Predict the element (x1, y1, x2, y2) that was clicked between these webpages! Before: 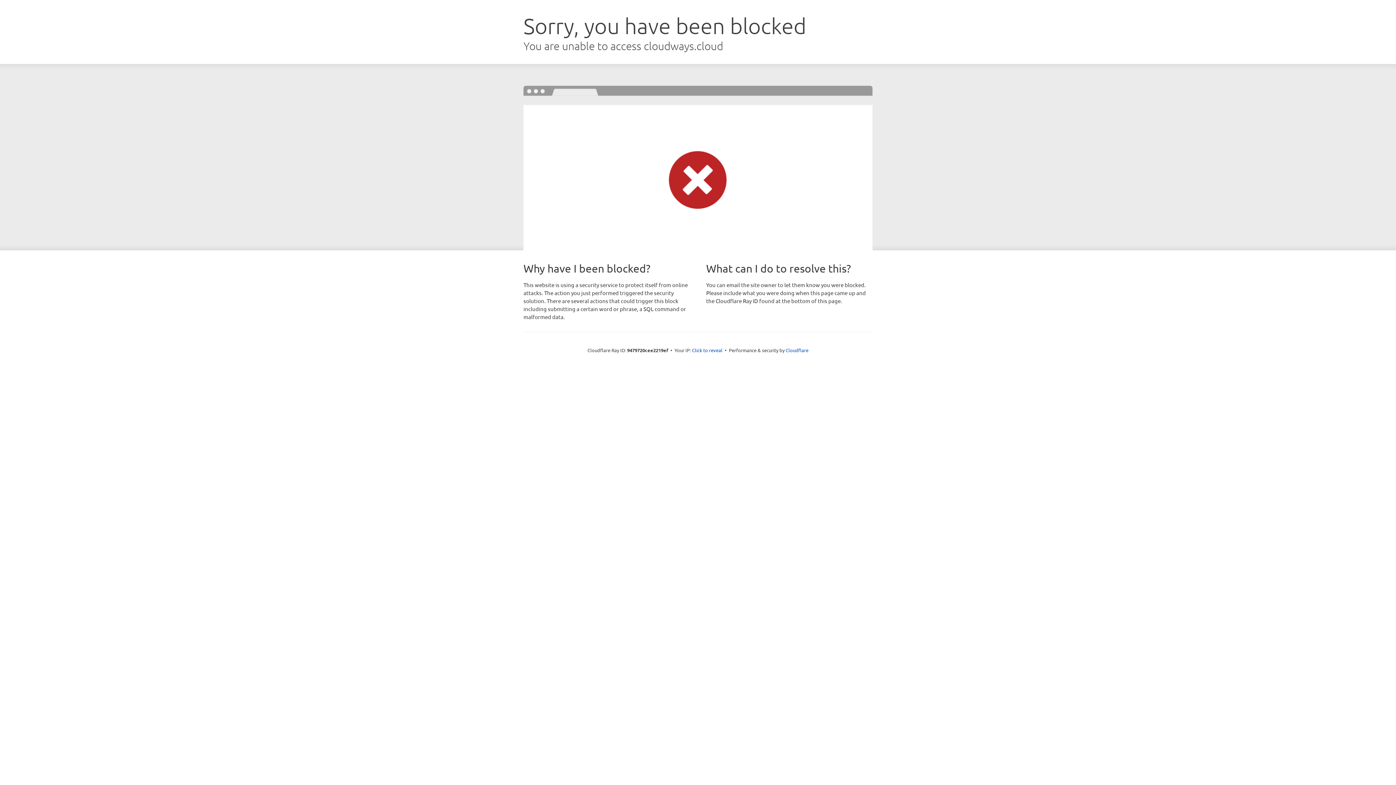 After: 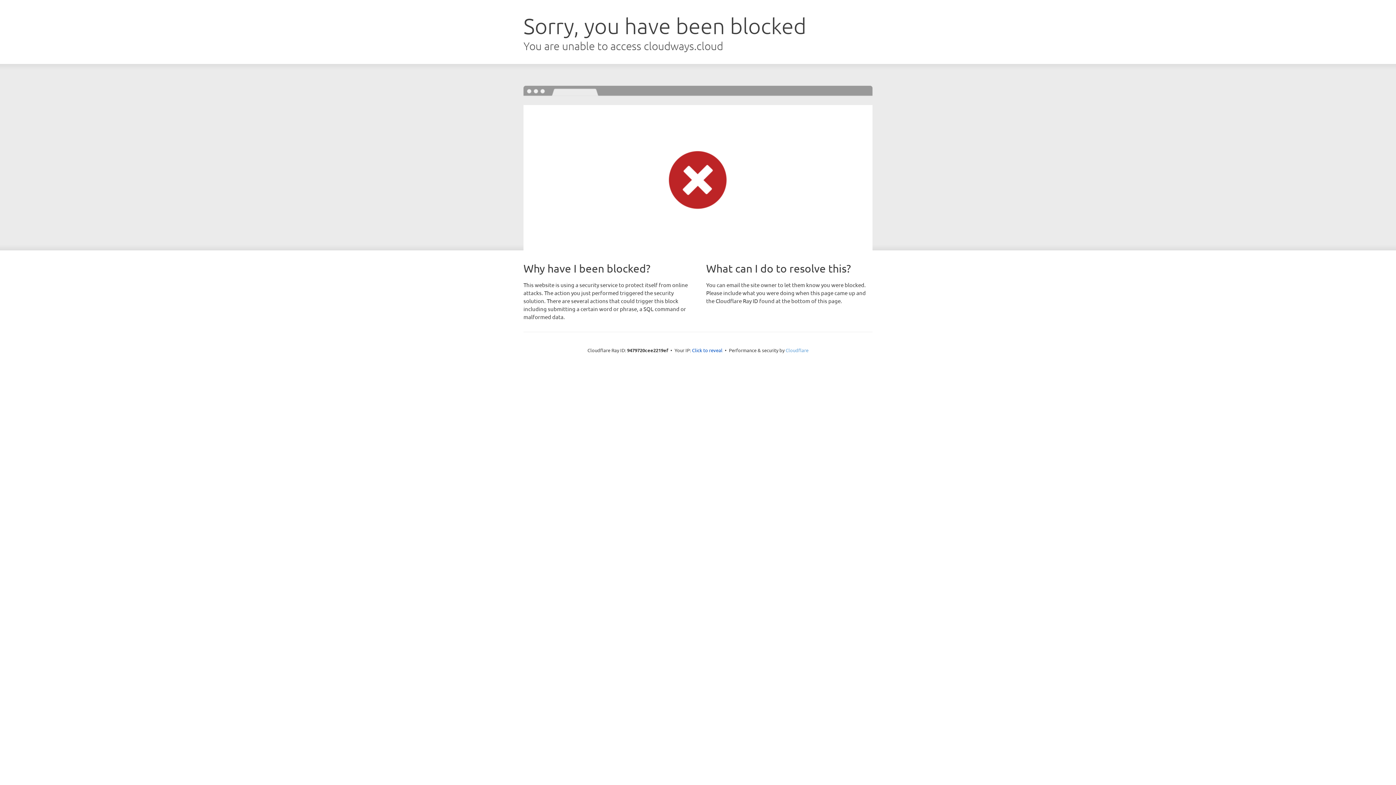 Action: bbox: (785, 347, 808, 353) label: Cloudflare